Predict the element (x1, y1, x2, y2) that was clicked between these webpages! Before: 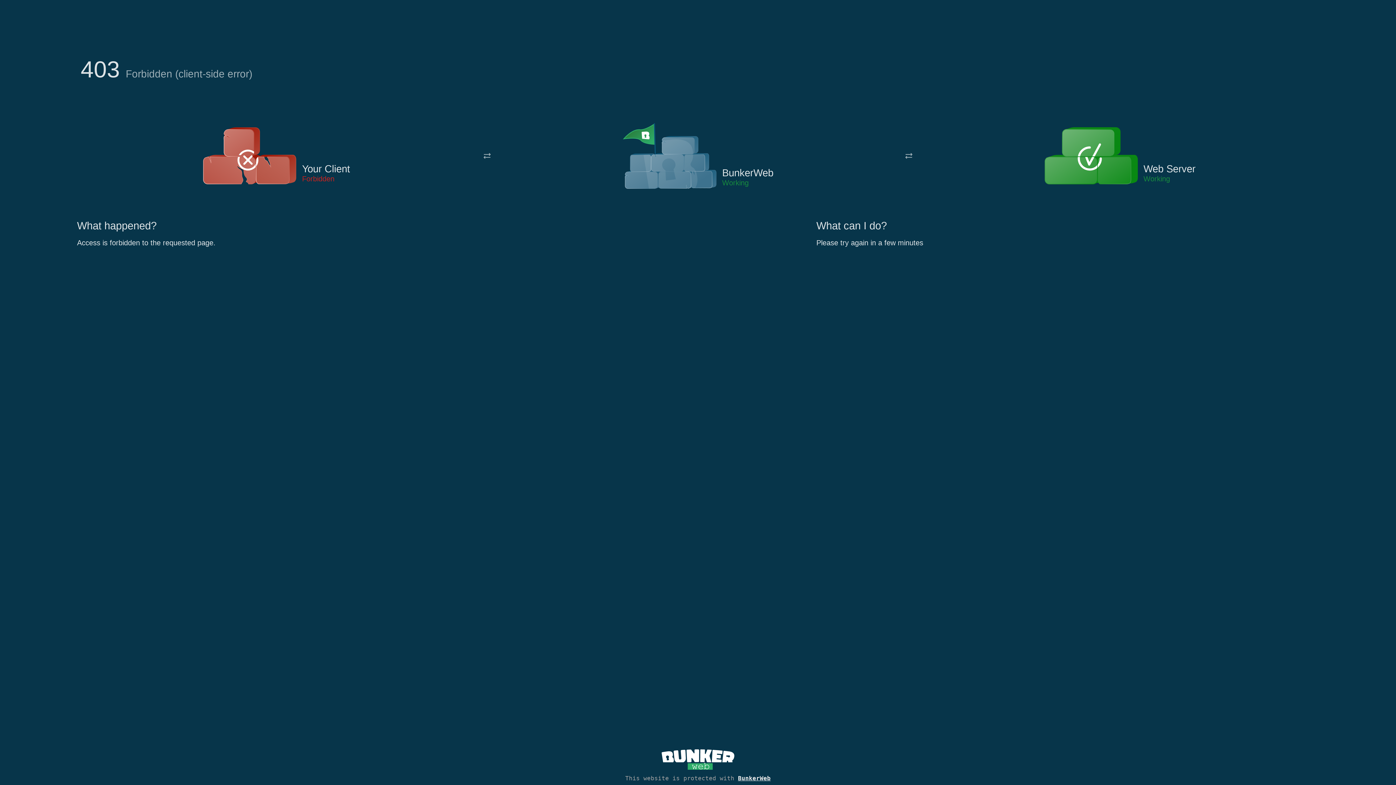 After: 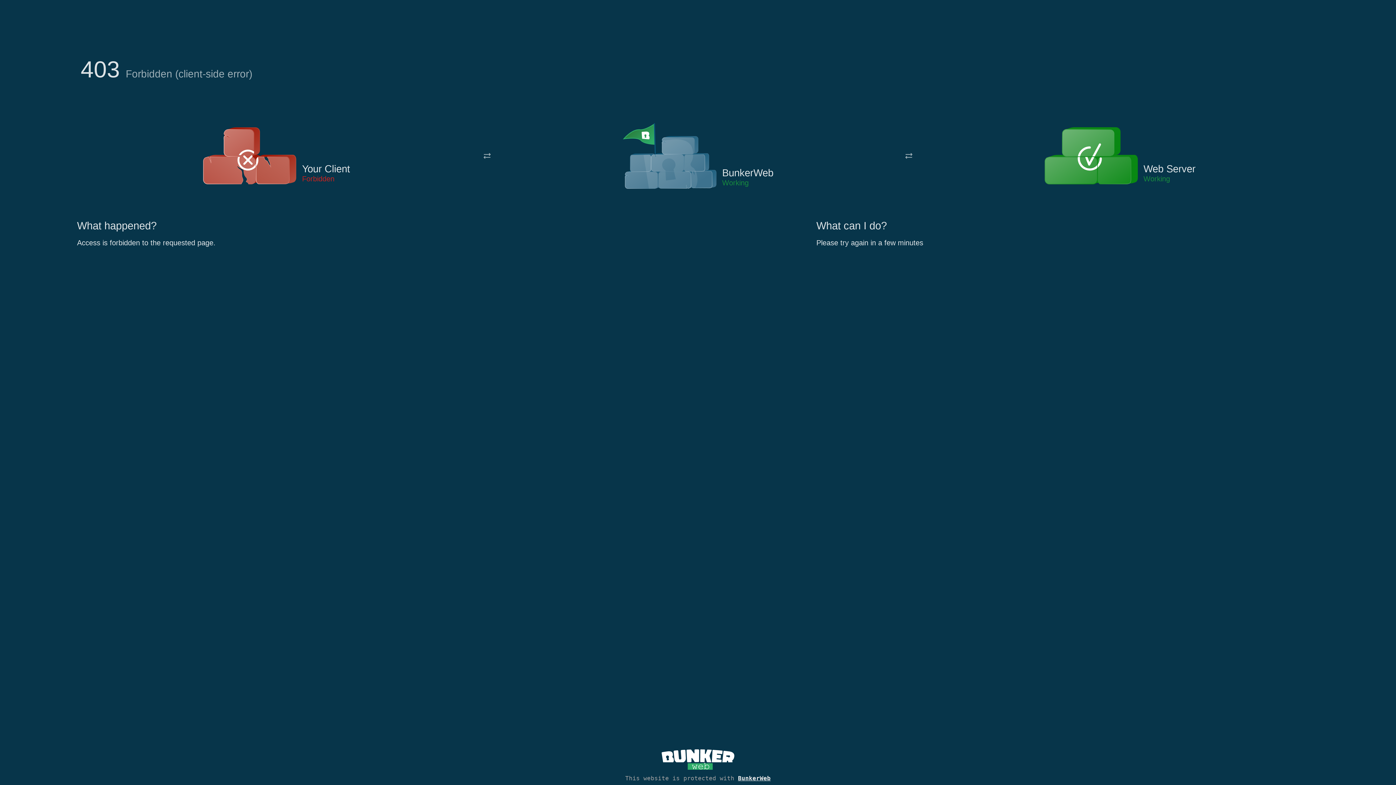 Action: bbox: (622, 122, 717, 191)